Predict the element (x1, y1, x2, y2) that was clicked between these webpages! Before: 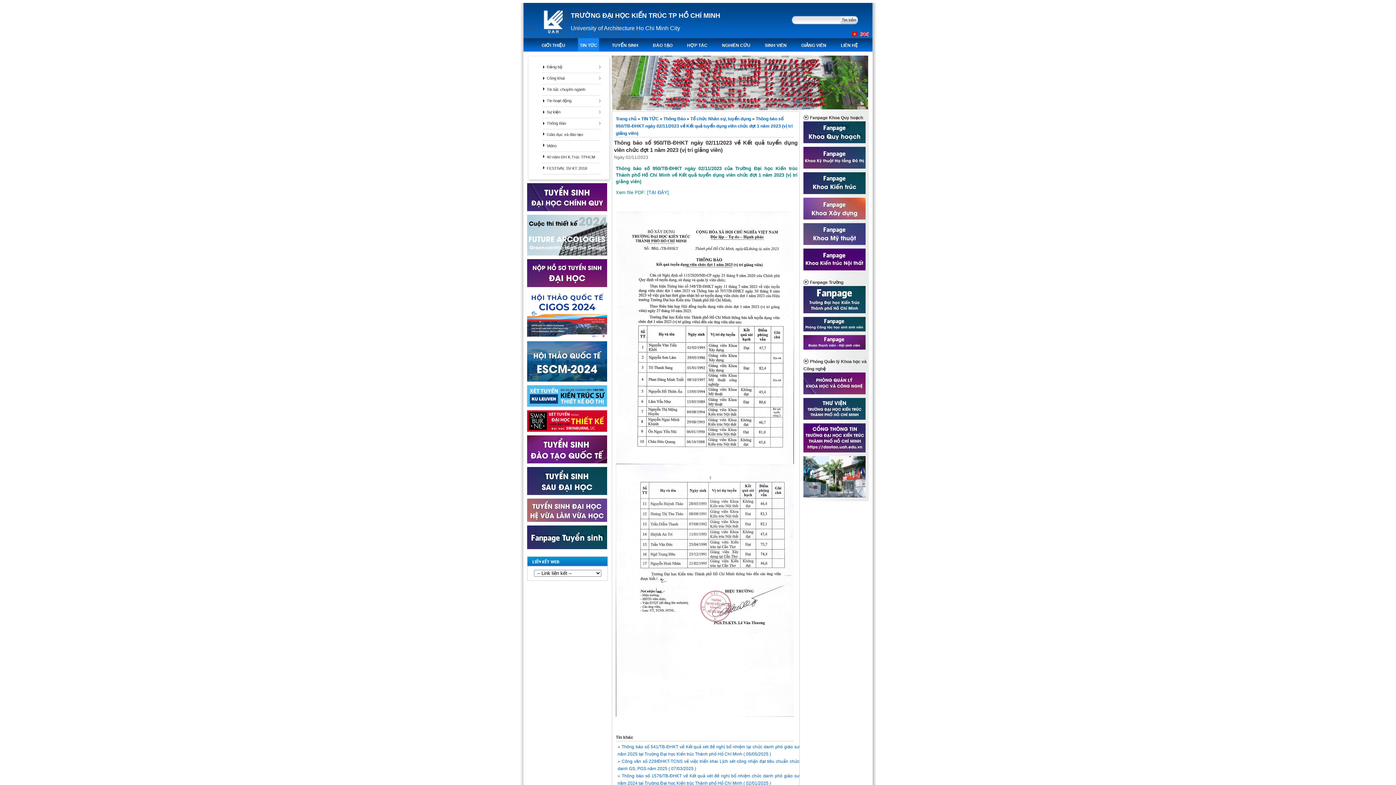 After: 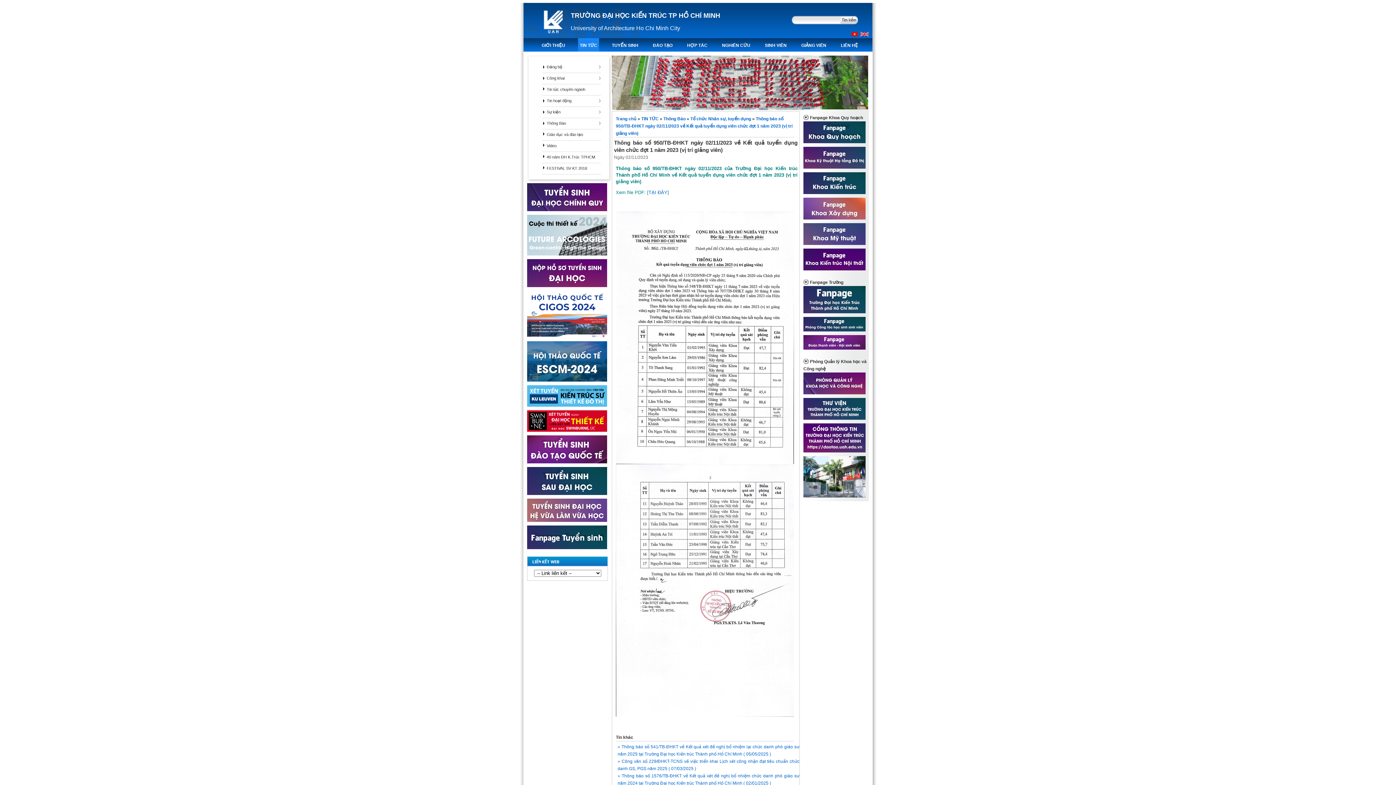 Action: bbox: (527, 463, 607, 468) label:  